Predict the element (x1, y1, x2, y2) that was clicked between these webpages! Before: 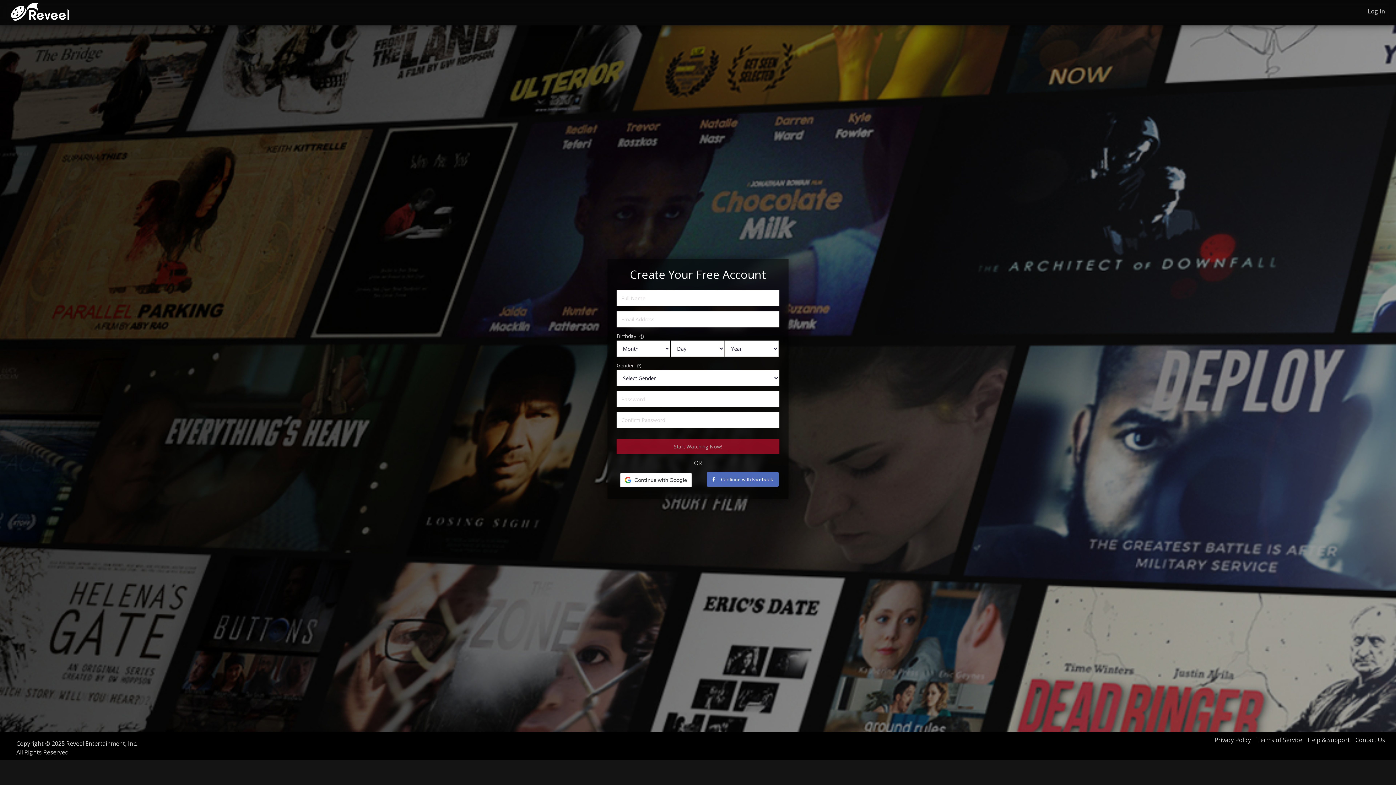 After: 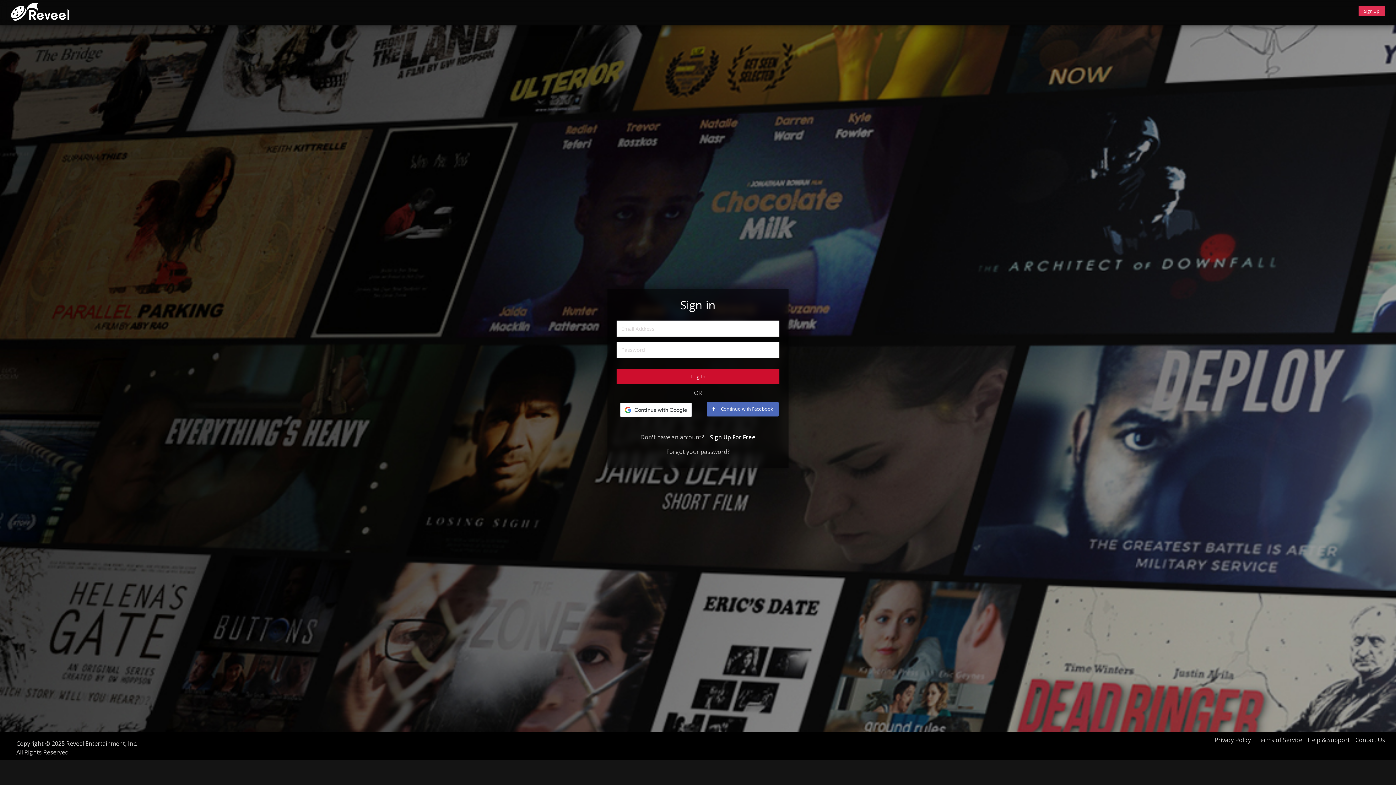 Action: label: Log In bbox: (1368, 7, 1385, 15)